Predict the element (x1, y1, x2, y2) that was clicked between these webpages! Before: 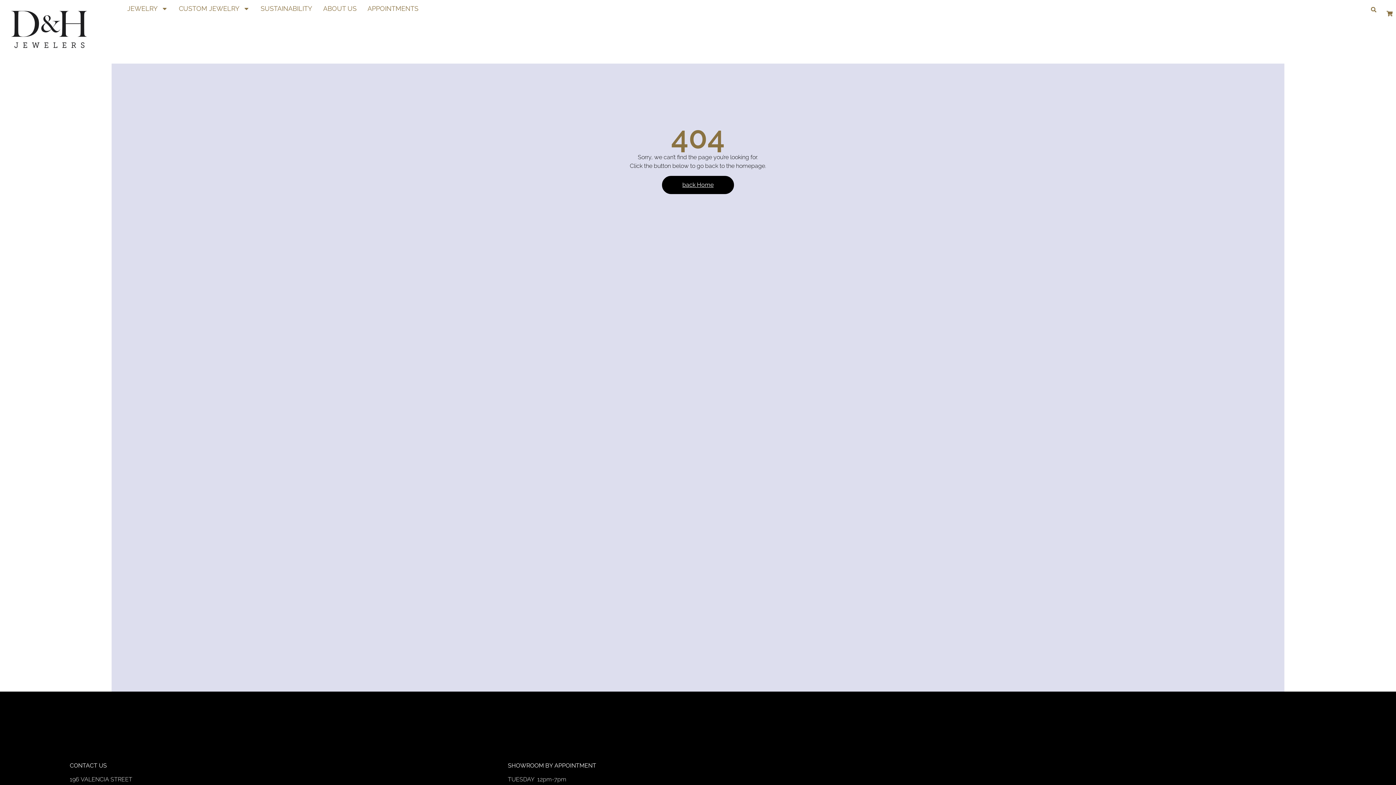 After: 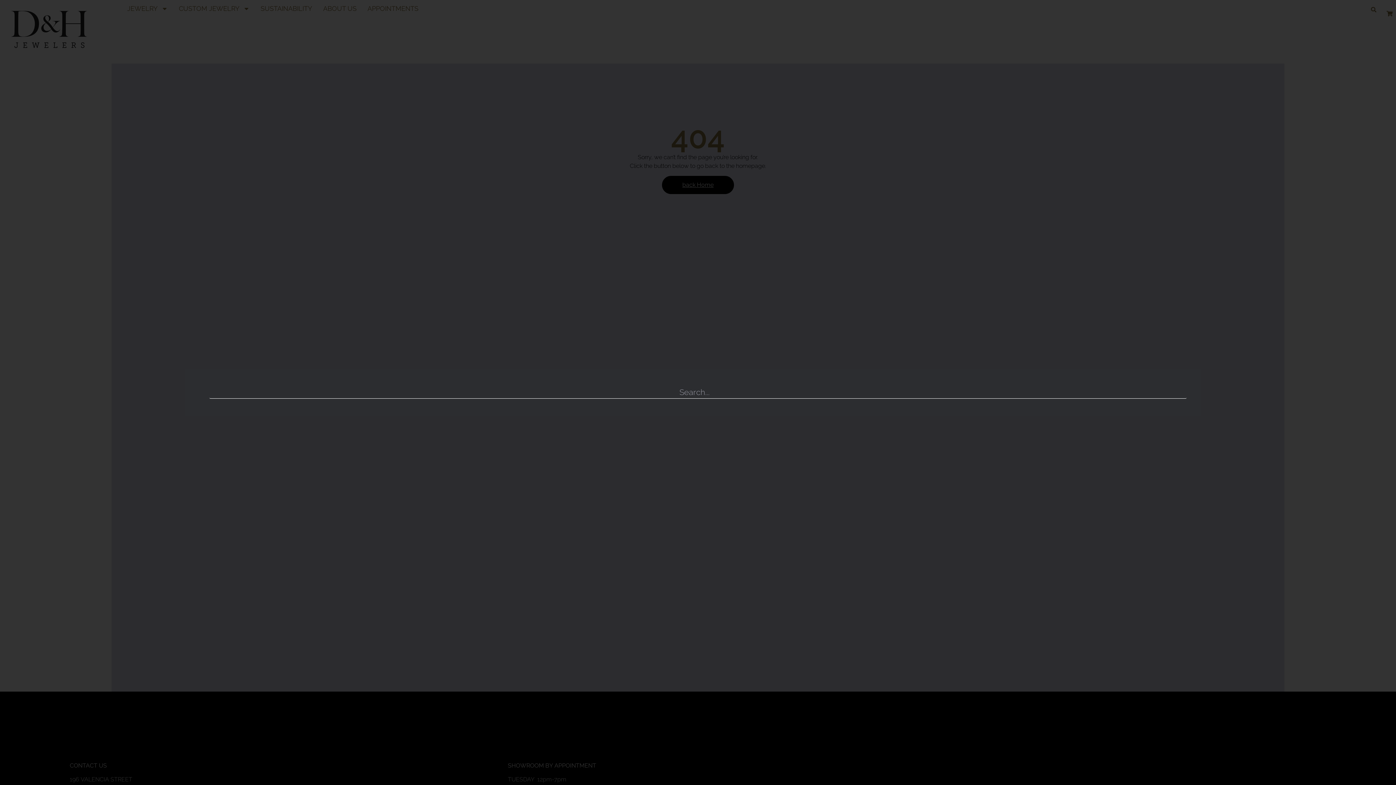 Action: label: Search bbox: (1368, 3, 1380, 15)